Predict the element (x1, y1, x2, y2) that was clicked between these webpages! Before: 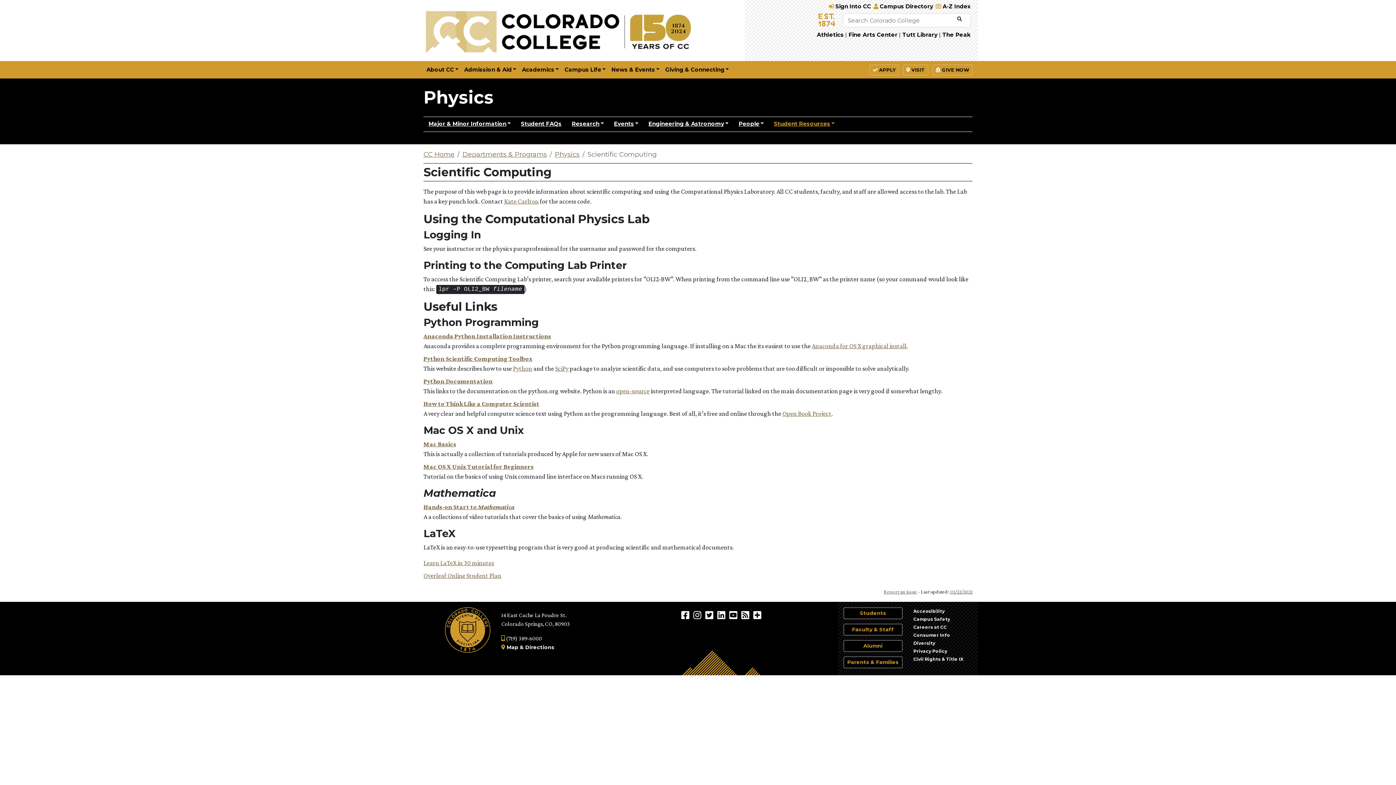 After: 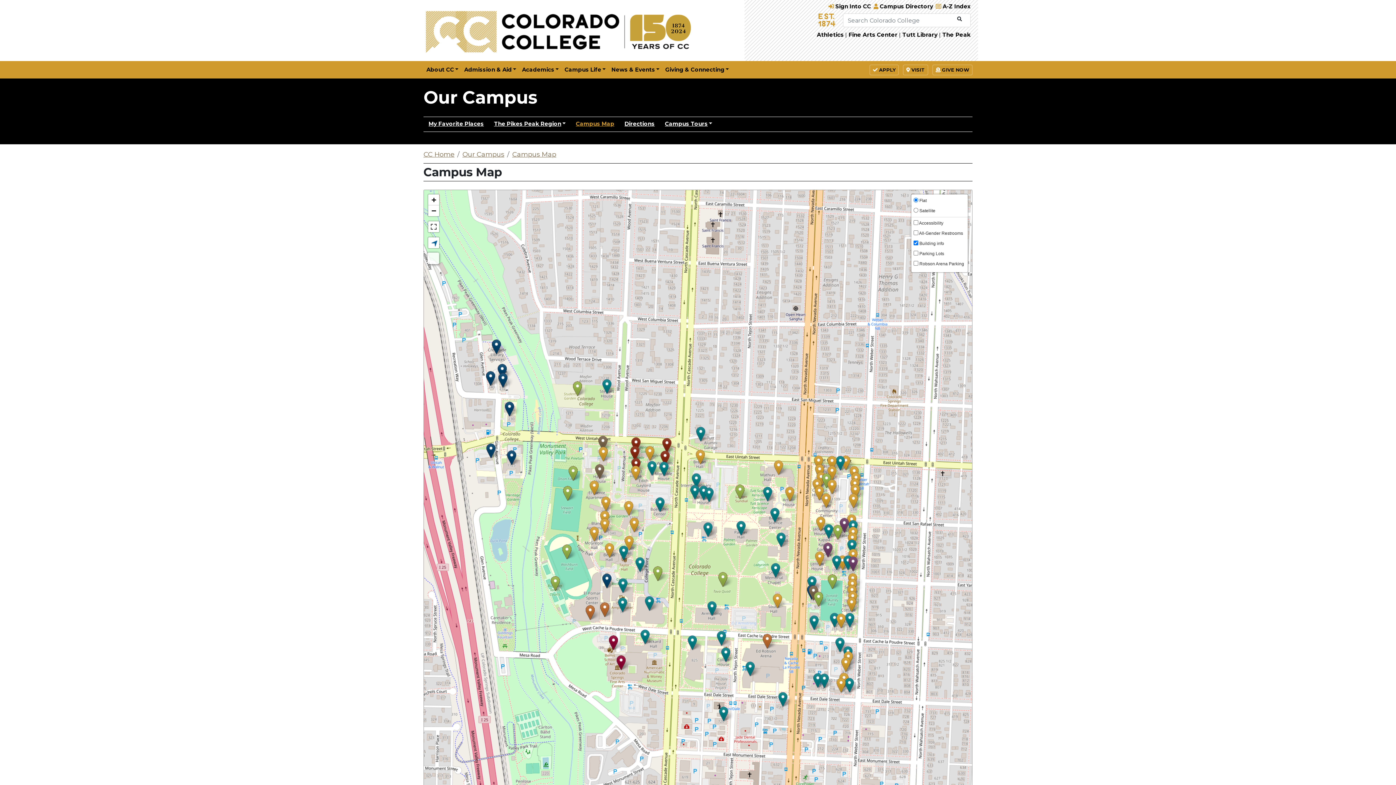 Action: bbox: (506, 644, 518, 650) label: Map